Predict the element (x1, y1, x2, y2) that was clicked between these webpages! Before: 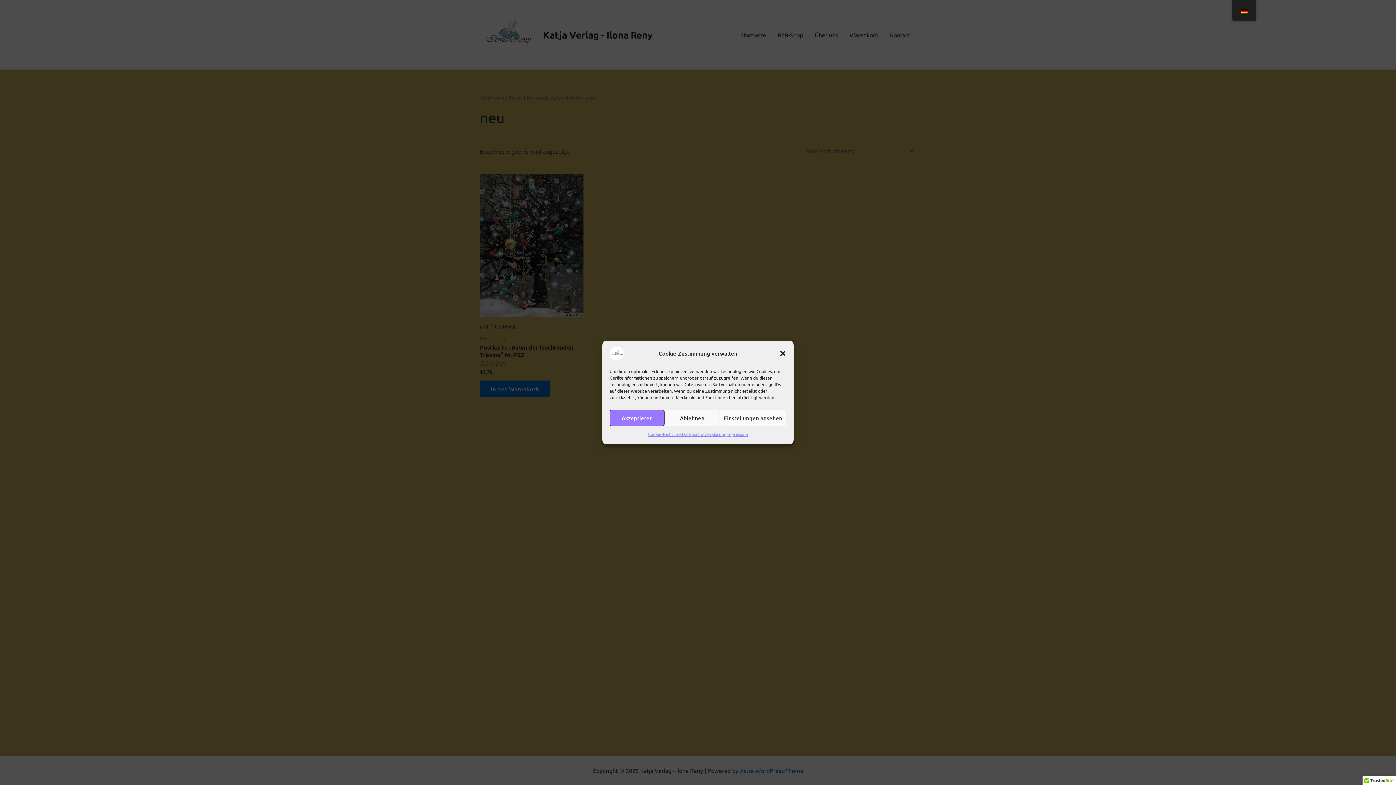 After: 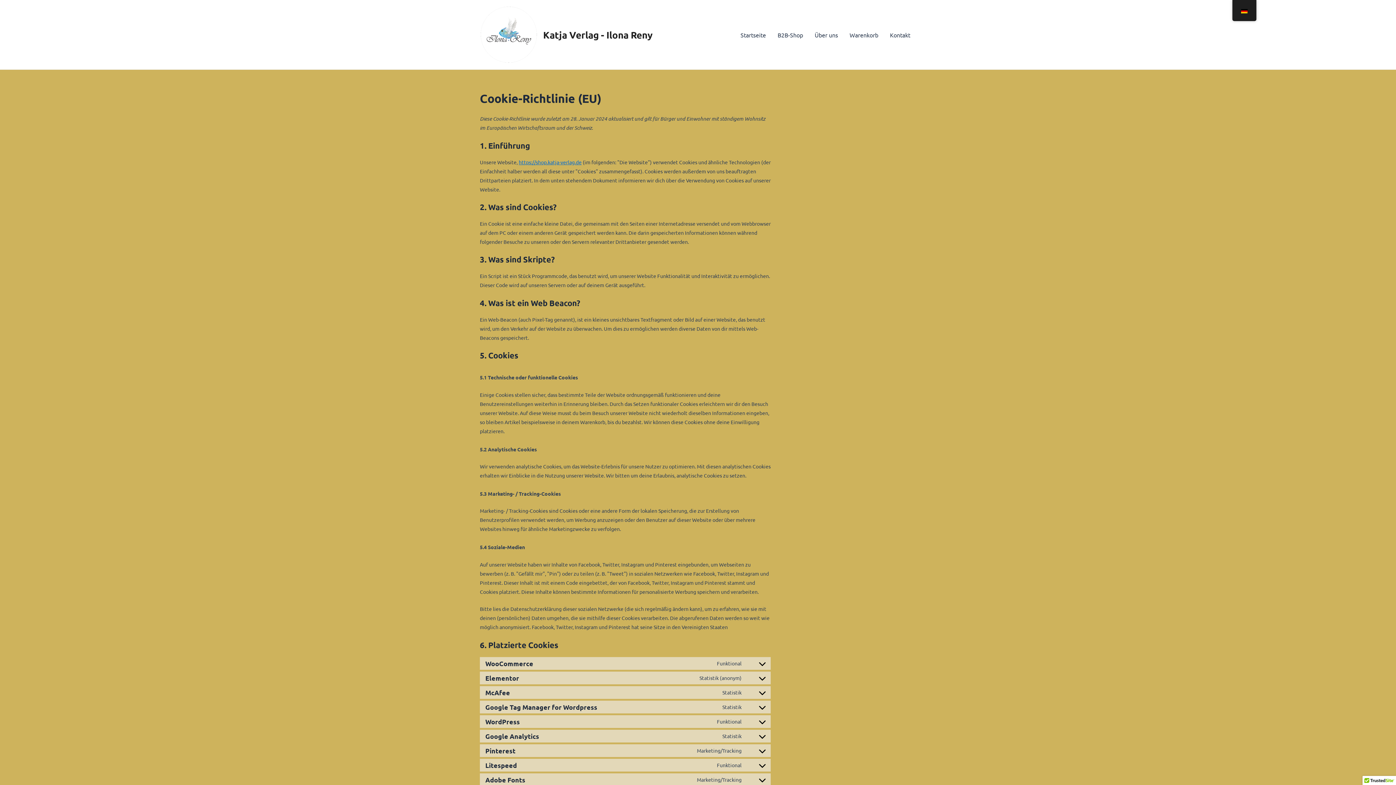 Action: label: Cookie-Richtlinie bbox: (648, 430, 681, 439)